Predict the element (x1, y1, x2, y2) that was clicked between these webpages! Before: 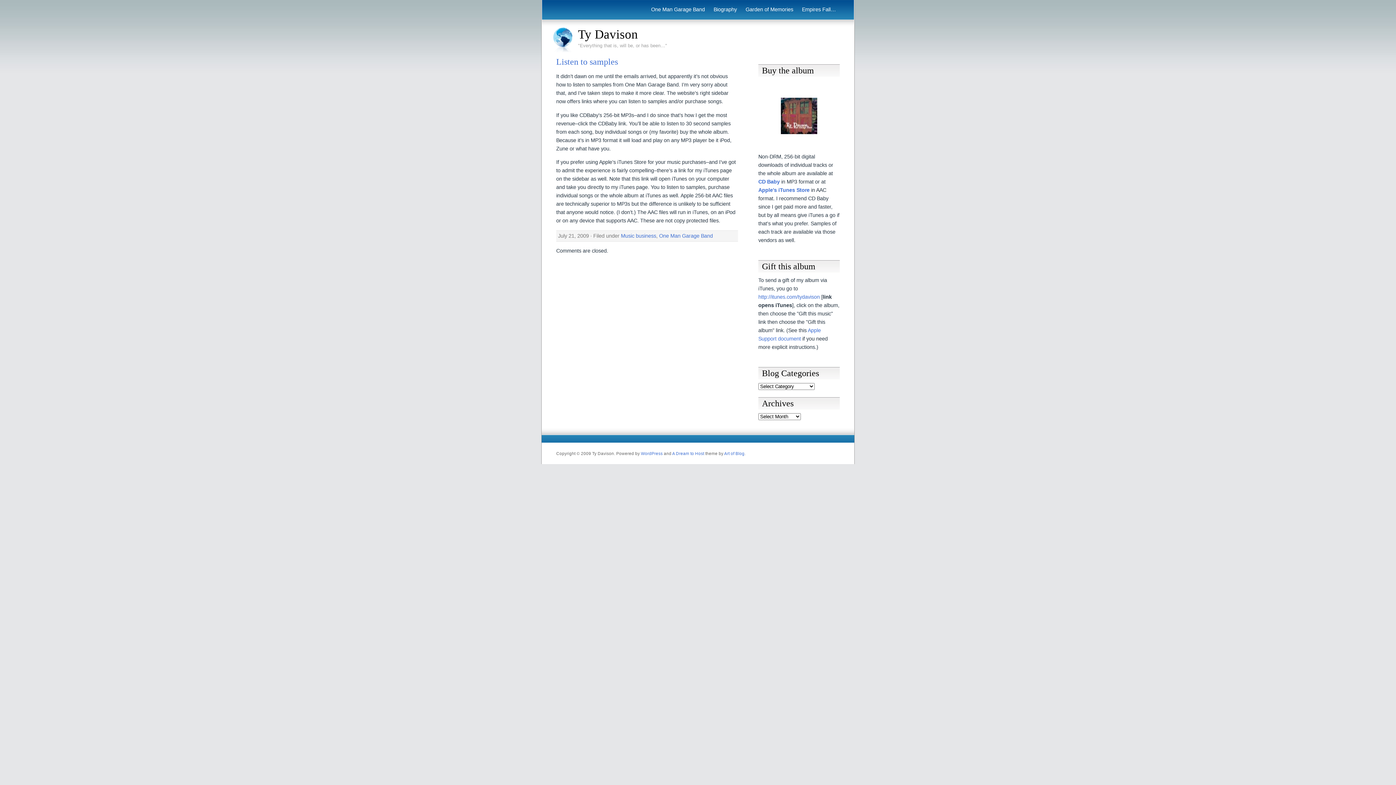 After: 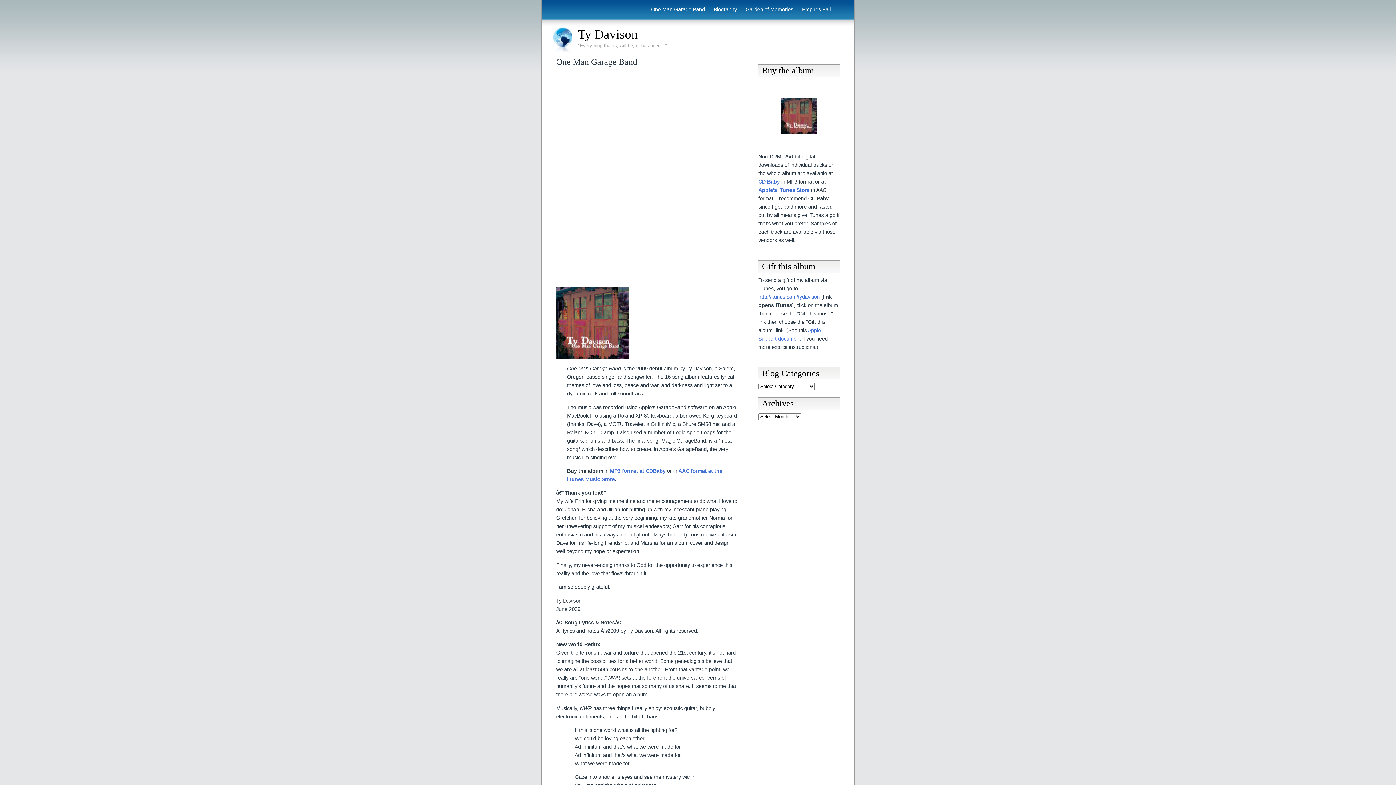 Action: bbox: (651, 6, 705, 12) label: One Man Garage Band